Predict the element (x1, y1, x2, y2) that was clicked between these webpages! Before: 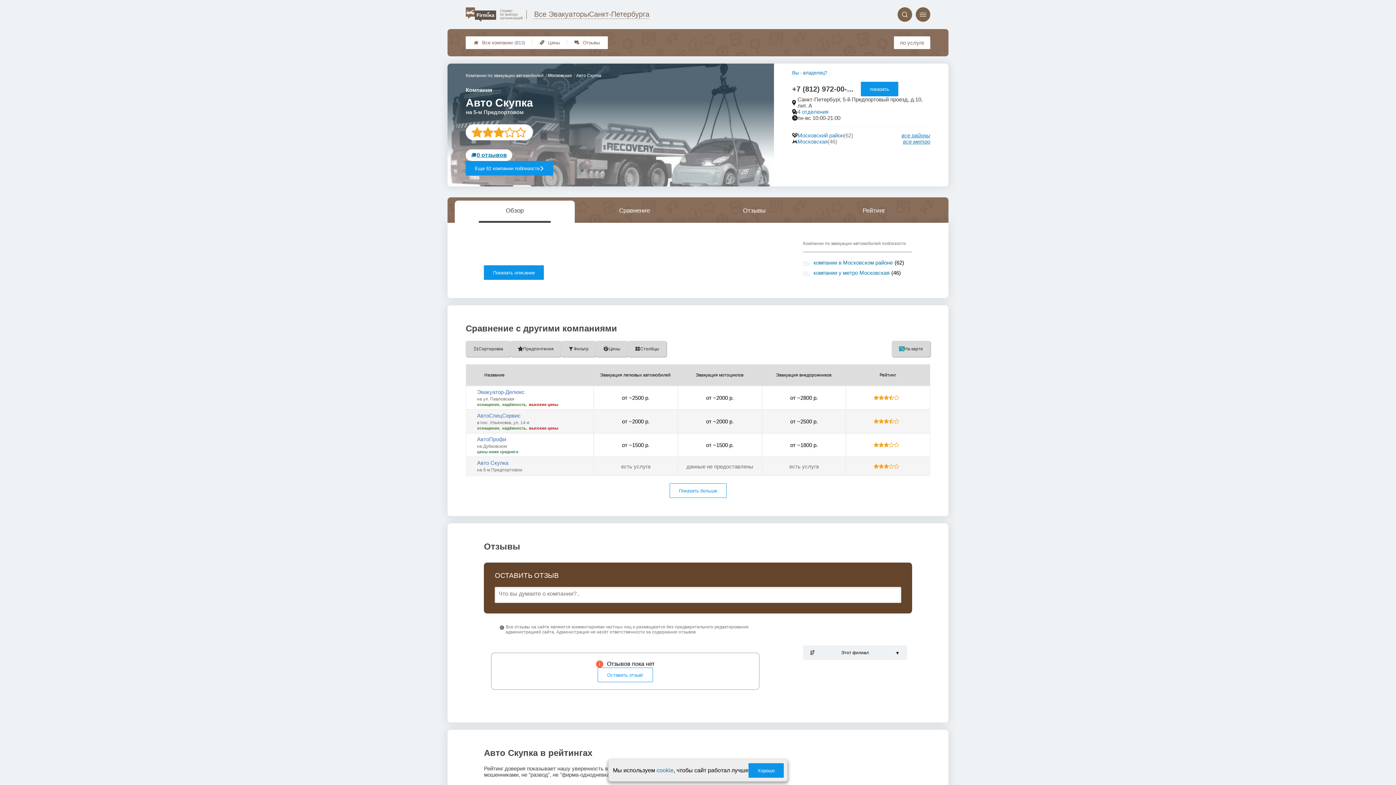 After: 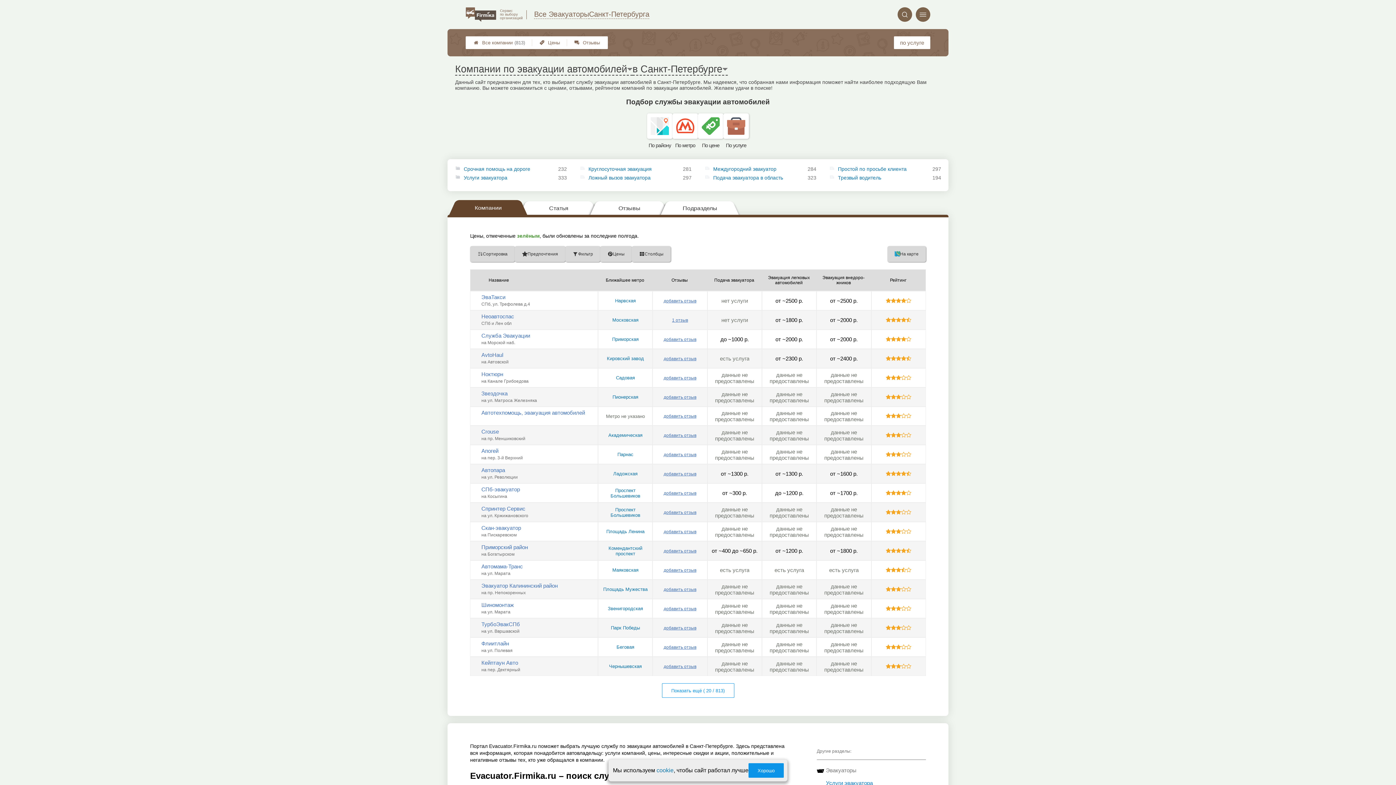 Action: label: 
Все компании
(813) bbox: (466, 37, 532, 48)